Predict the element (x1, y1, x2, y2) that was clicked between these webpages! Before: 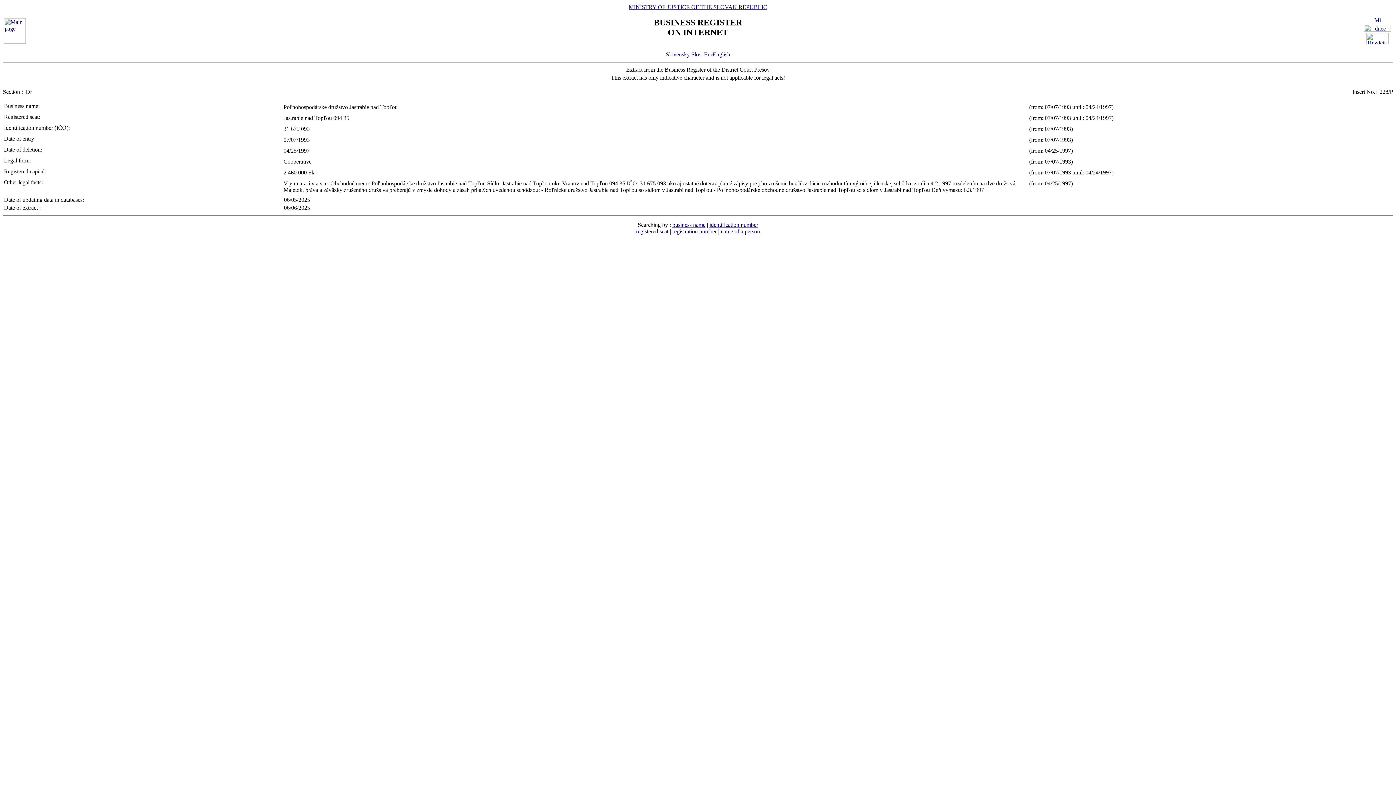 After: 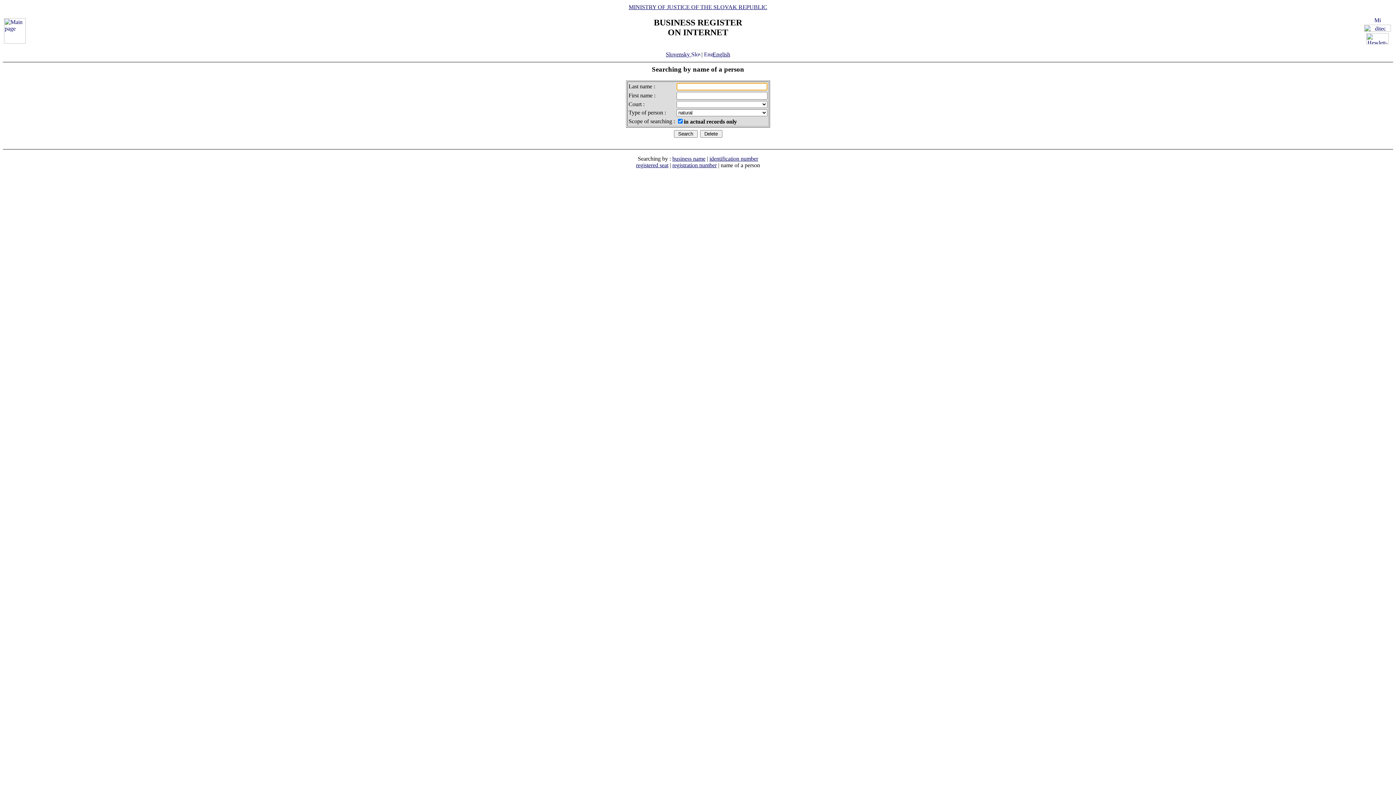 Action: bbox: (720, 228, 760, 234) label: name of a person